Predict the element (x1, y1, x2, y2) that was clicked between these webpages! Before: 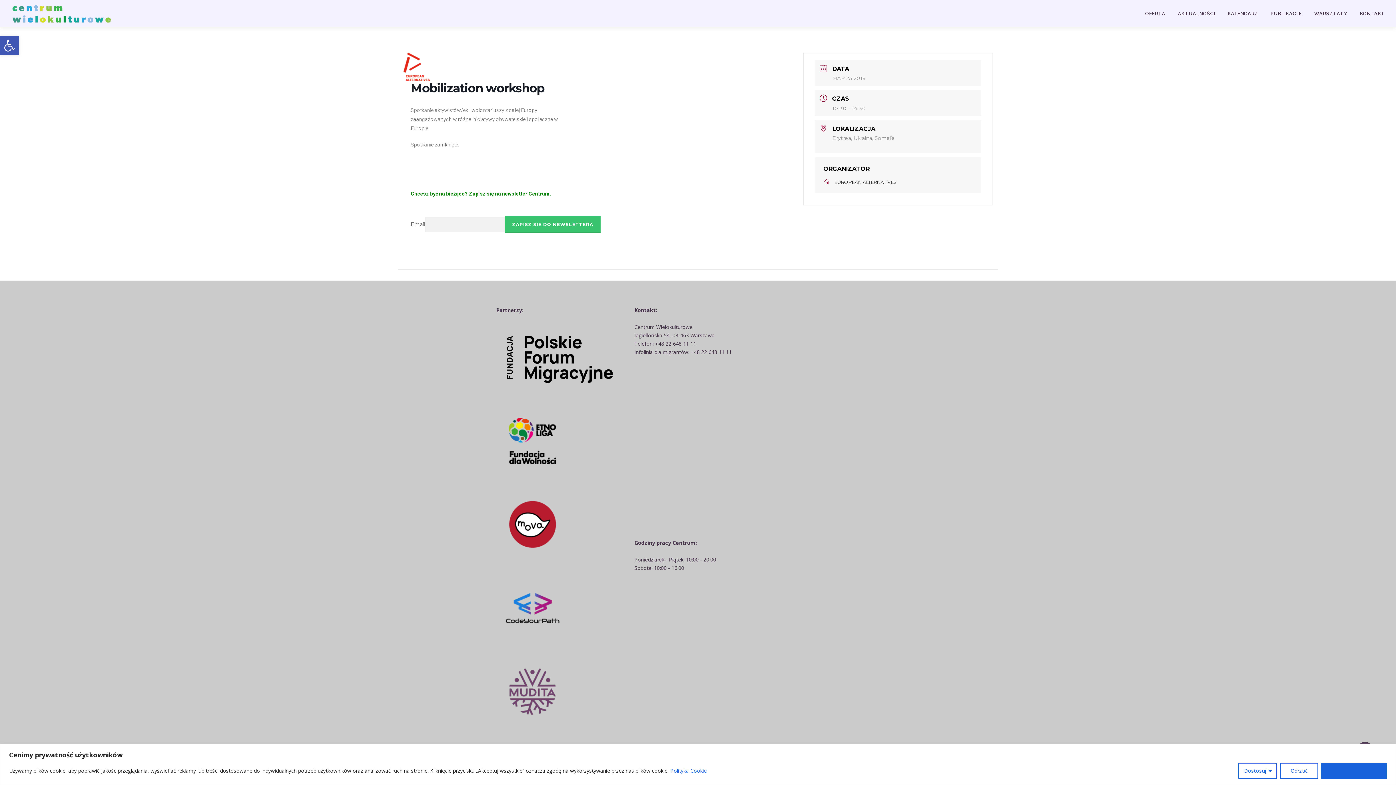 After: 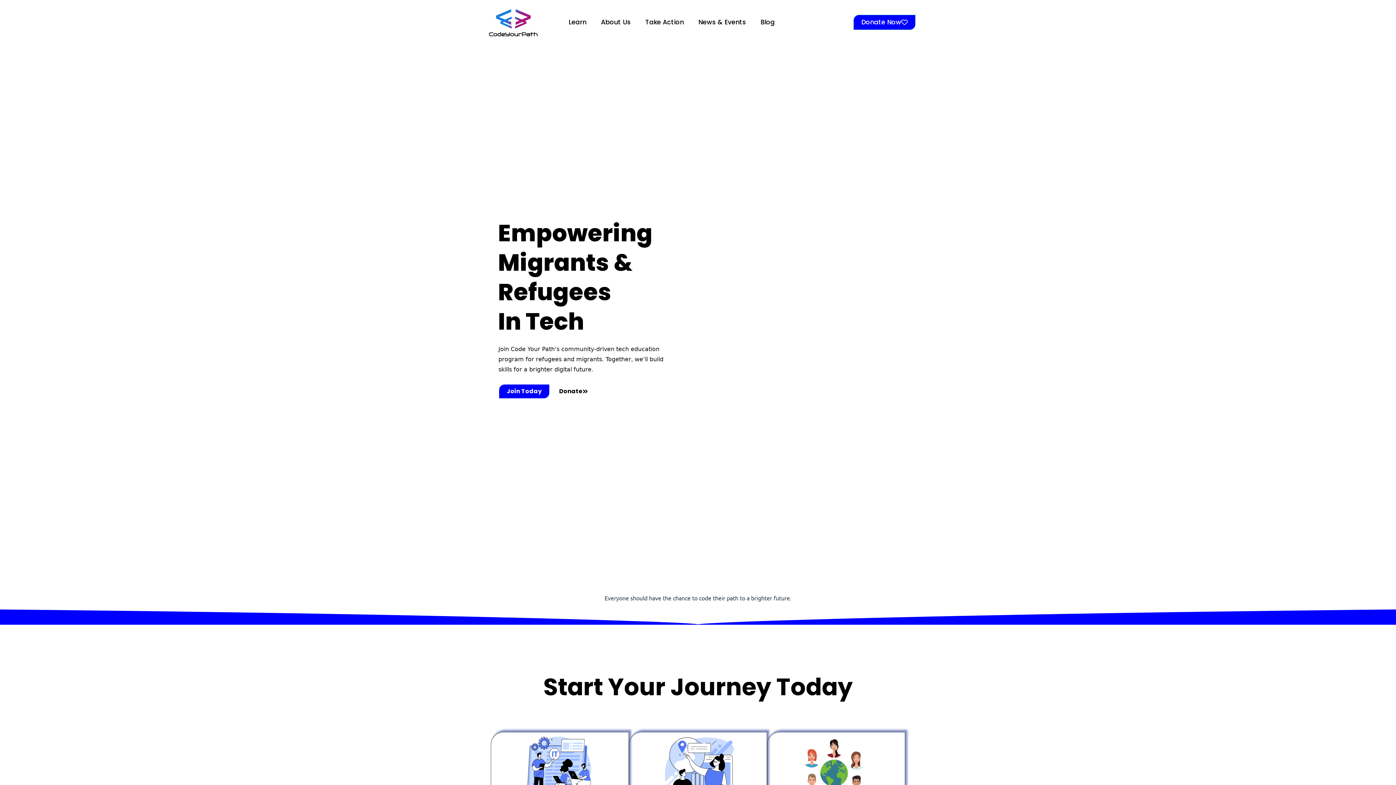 Action: bbox: (496, 604, 569, 611)